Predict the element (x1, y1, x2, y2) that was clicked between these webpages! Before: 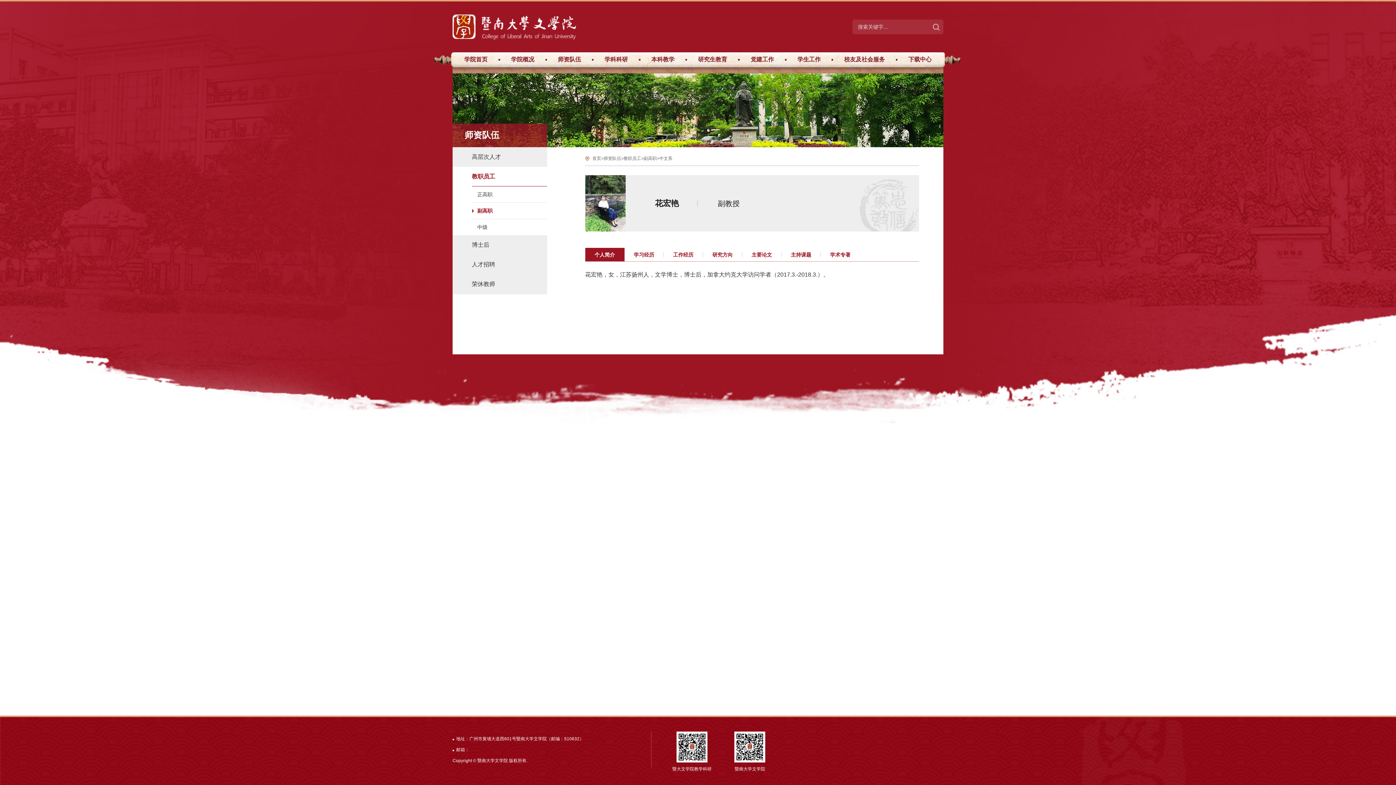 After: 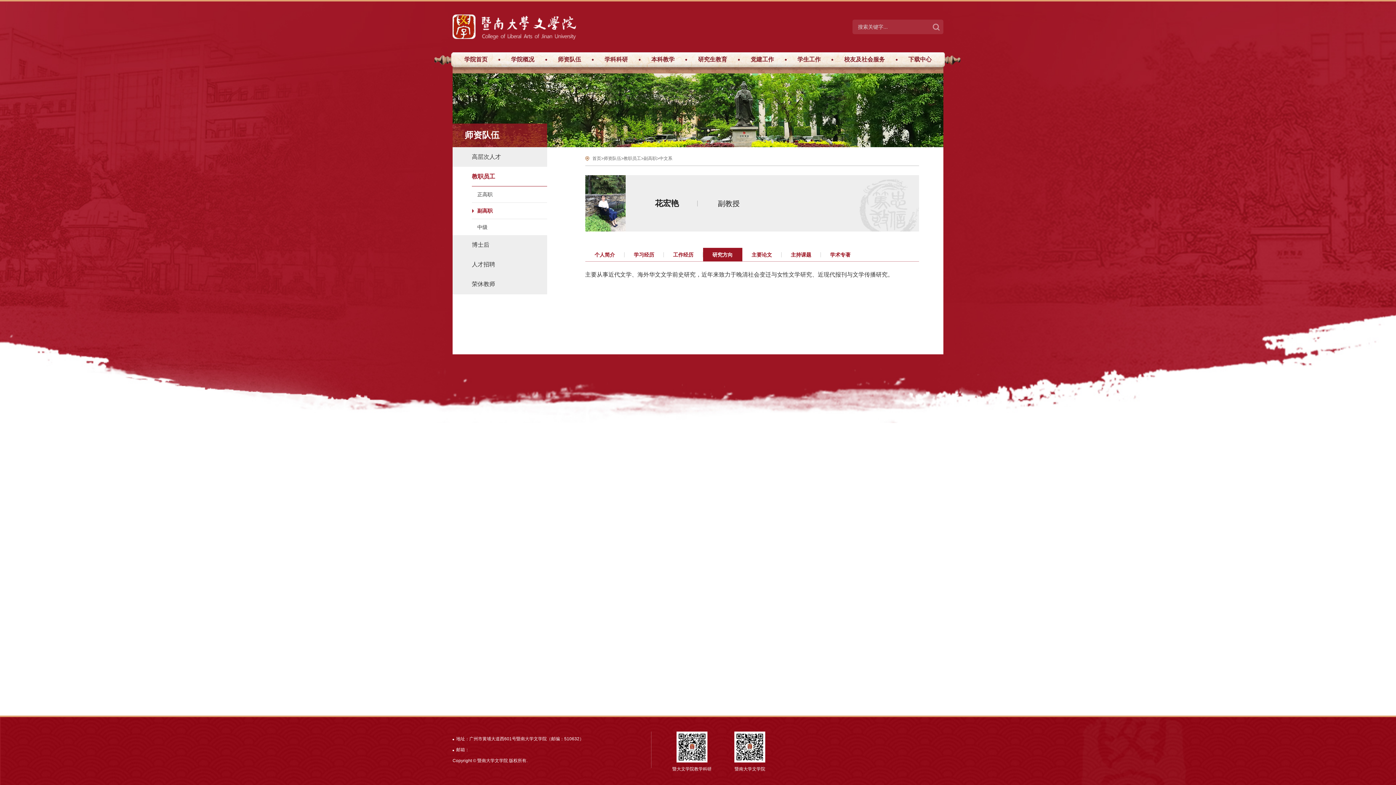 Action: bbox: (703, 248, 742, 261) label: 研究方向